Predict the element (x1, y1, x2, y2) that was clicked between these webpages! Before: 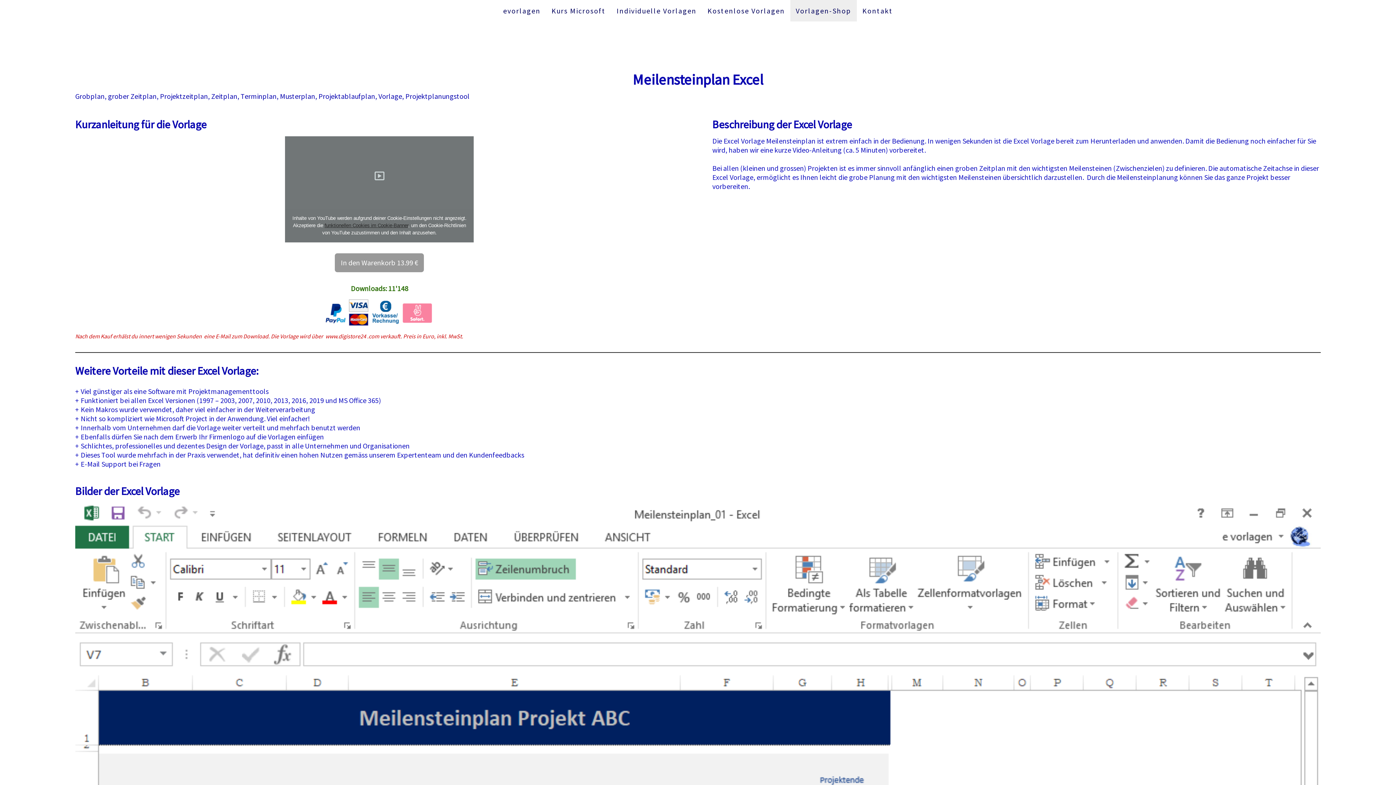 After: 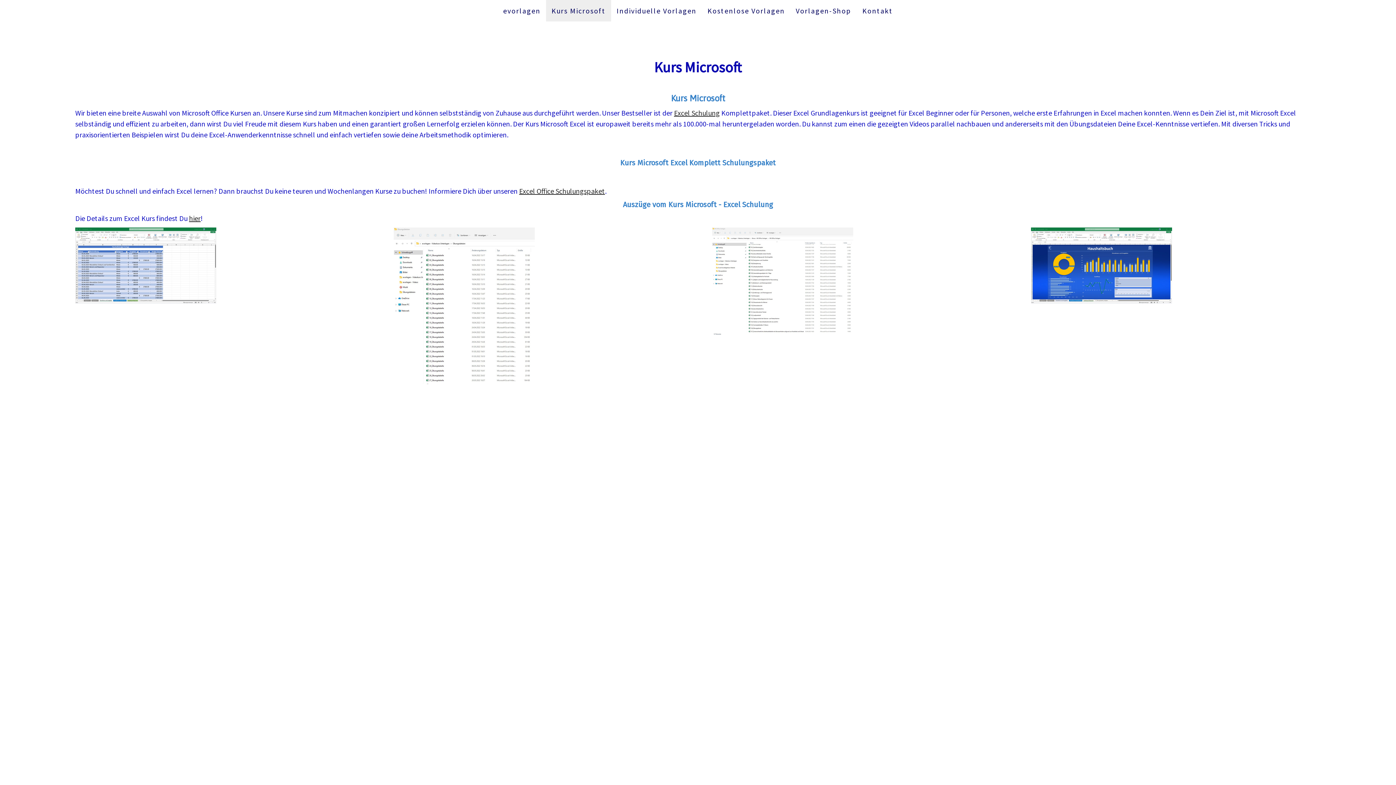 Action: label: Kurs Microsoft bbox: (546, 0, 611, 21)